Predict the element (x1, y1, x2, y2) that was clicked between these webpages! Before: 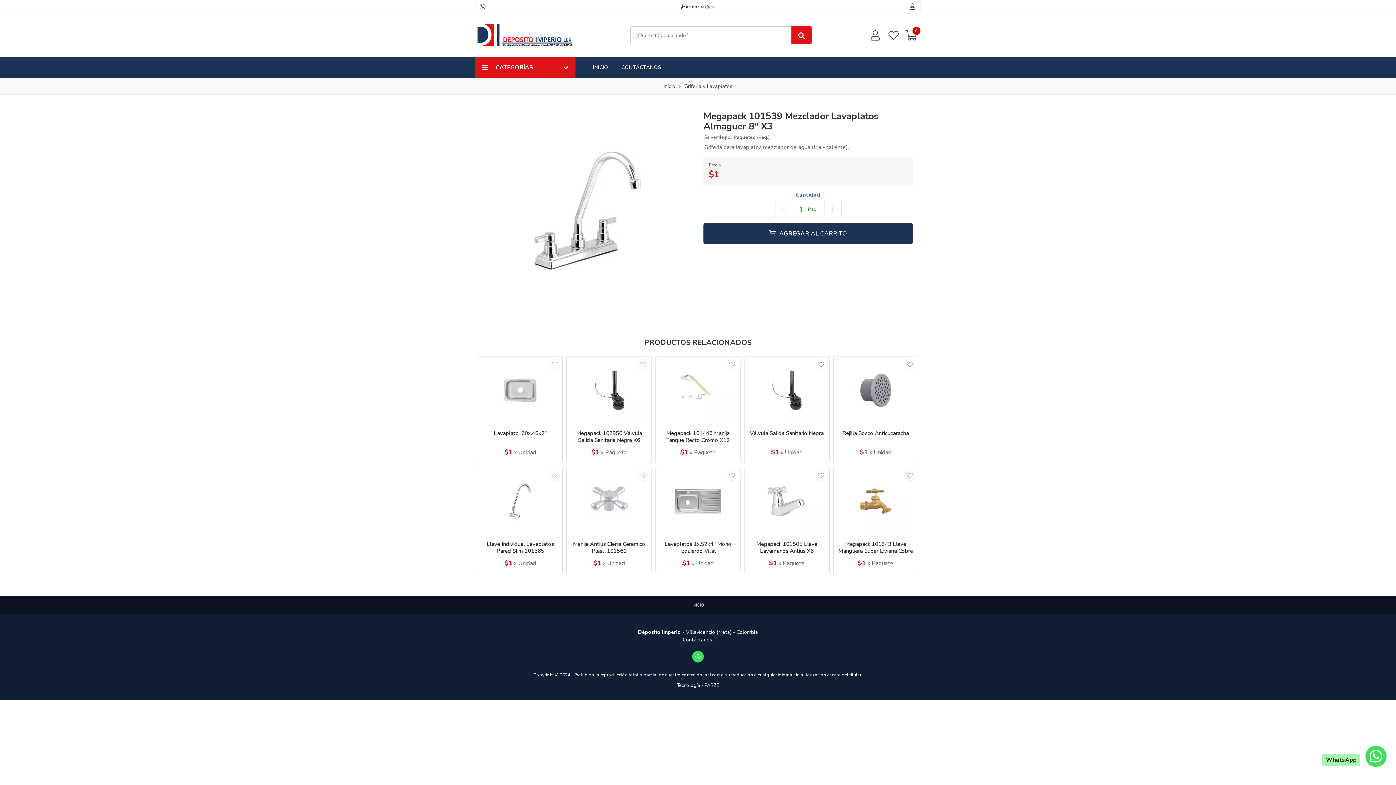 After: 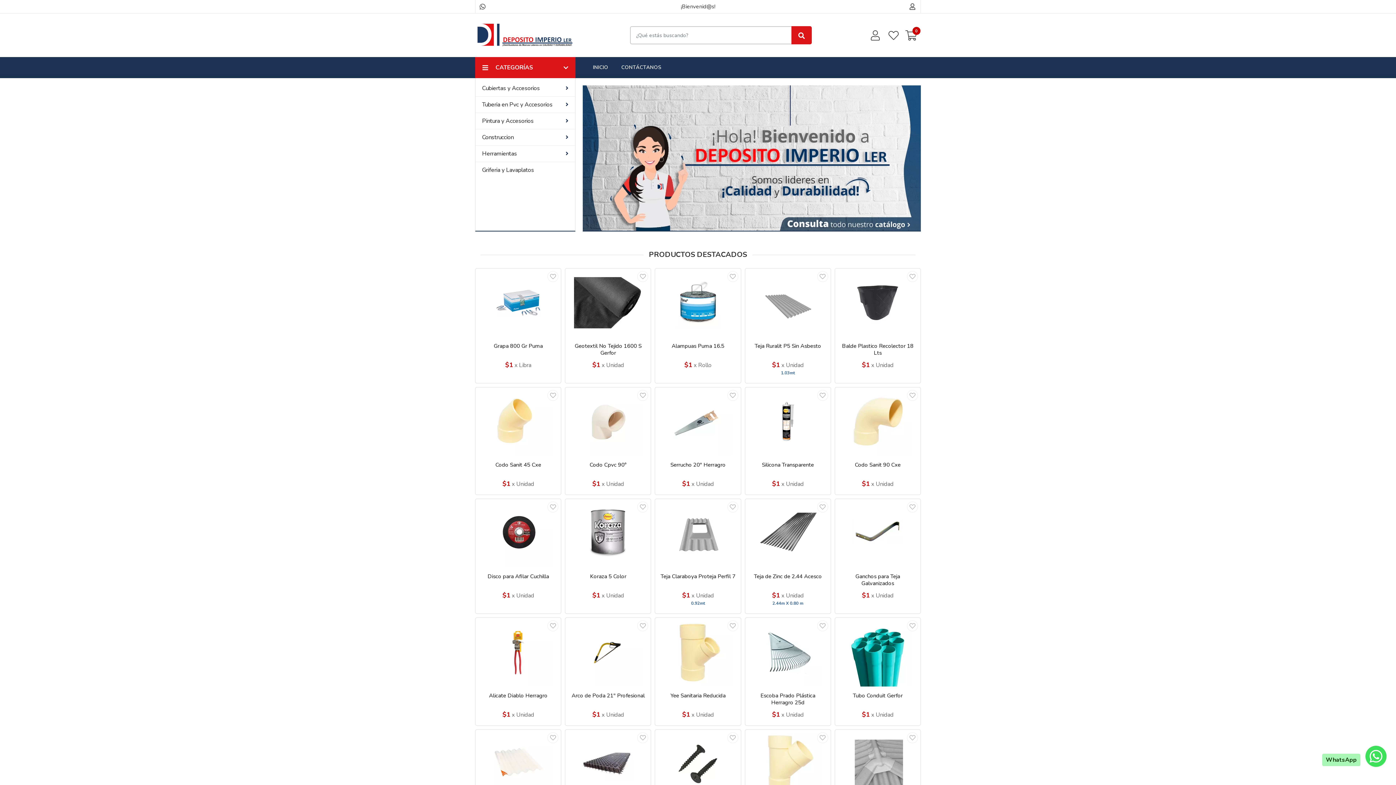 Action: bbox: (475, 13, 575, 57)